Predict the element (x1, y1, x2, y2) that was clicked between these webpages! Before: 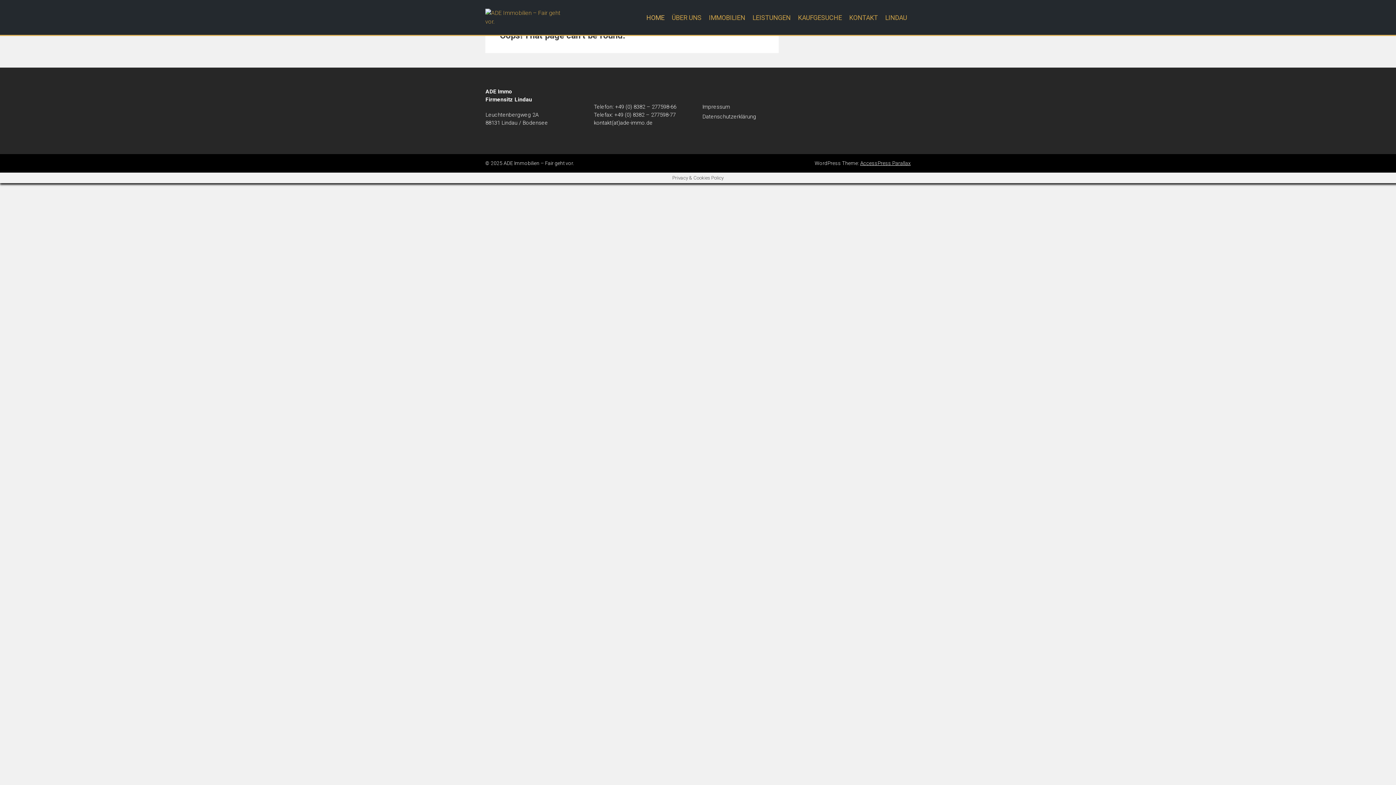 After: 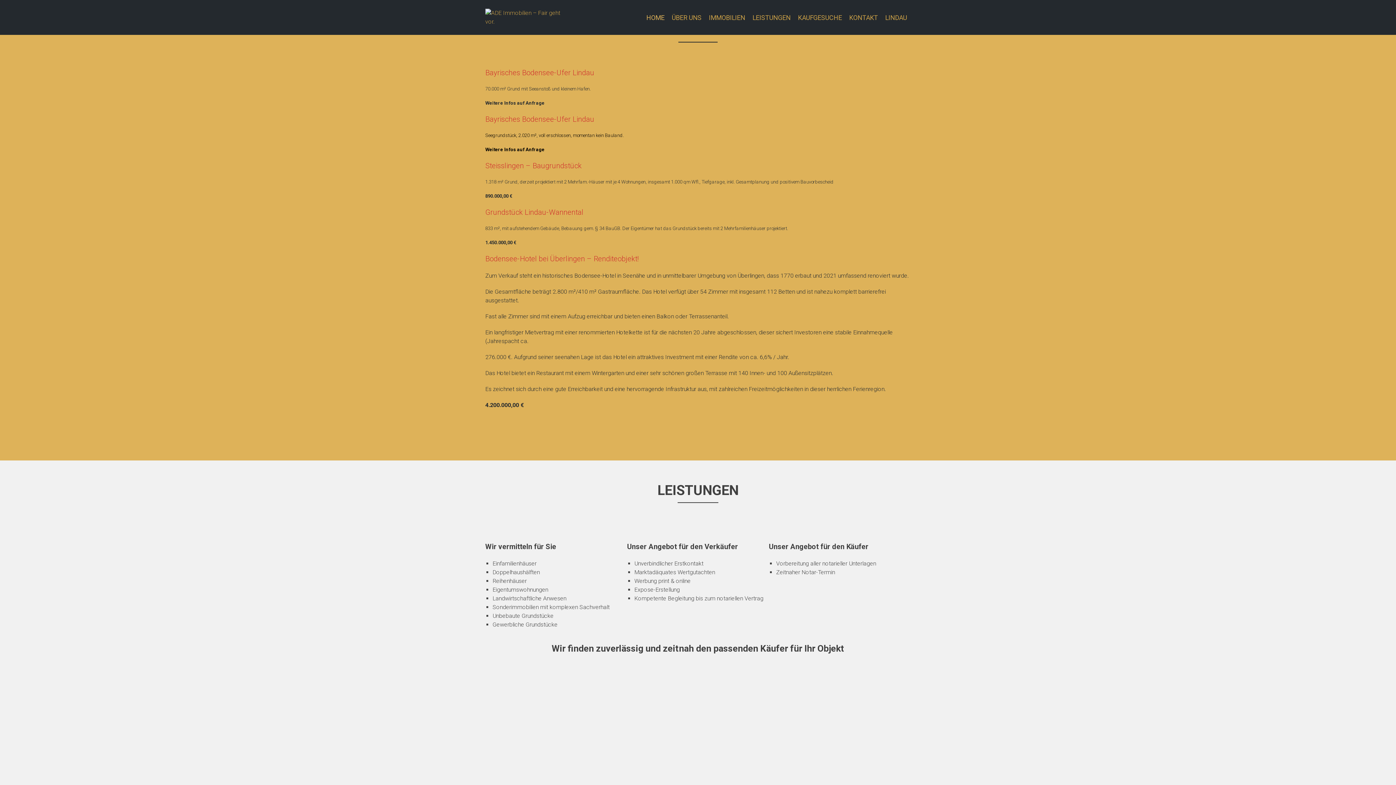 Action: label: IMMOBILIEN bbox: (705, 10, 749, 24)